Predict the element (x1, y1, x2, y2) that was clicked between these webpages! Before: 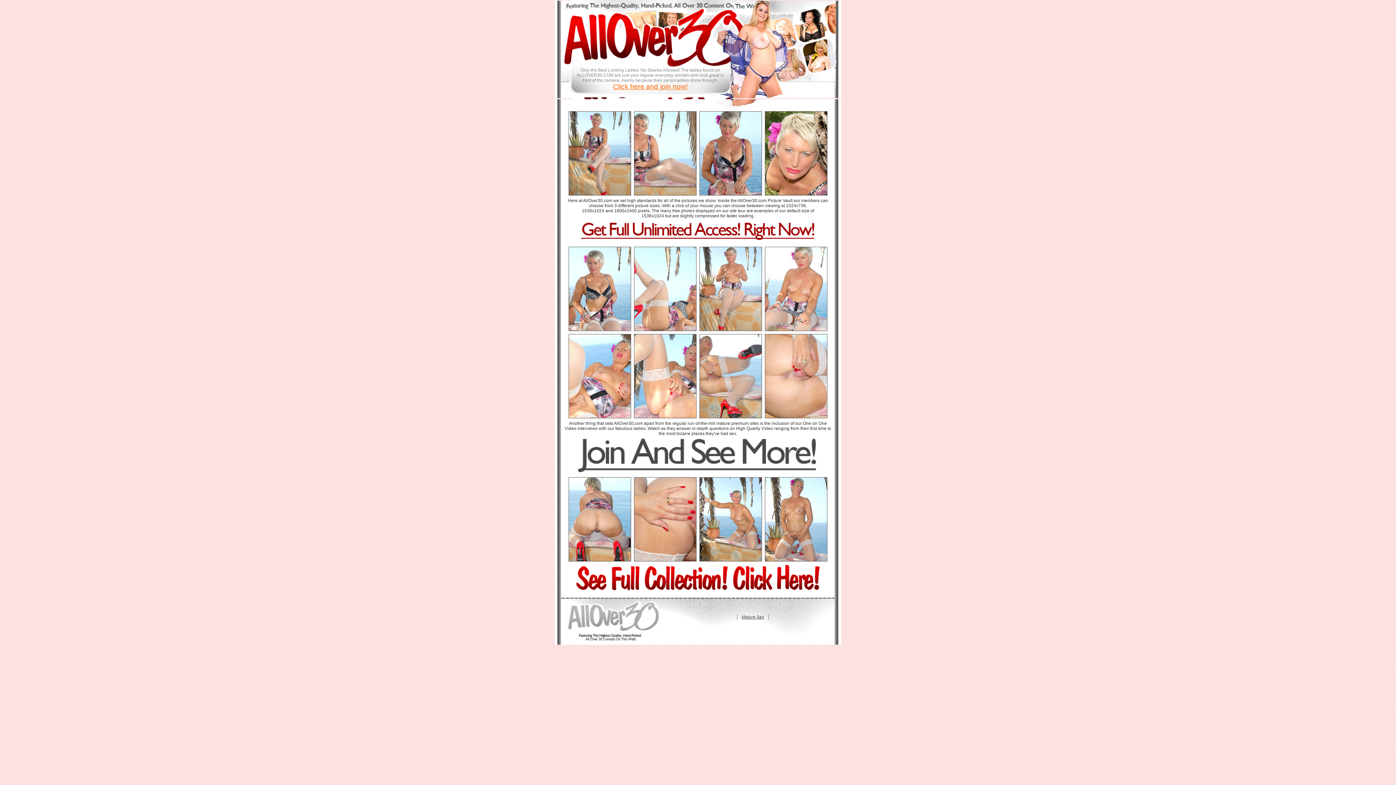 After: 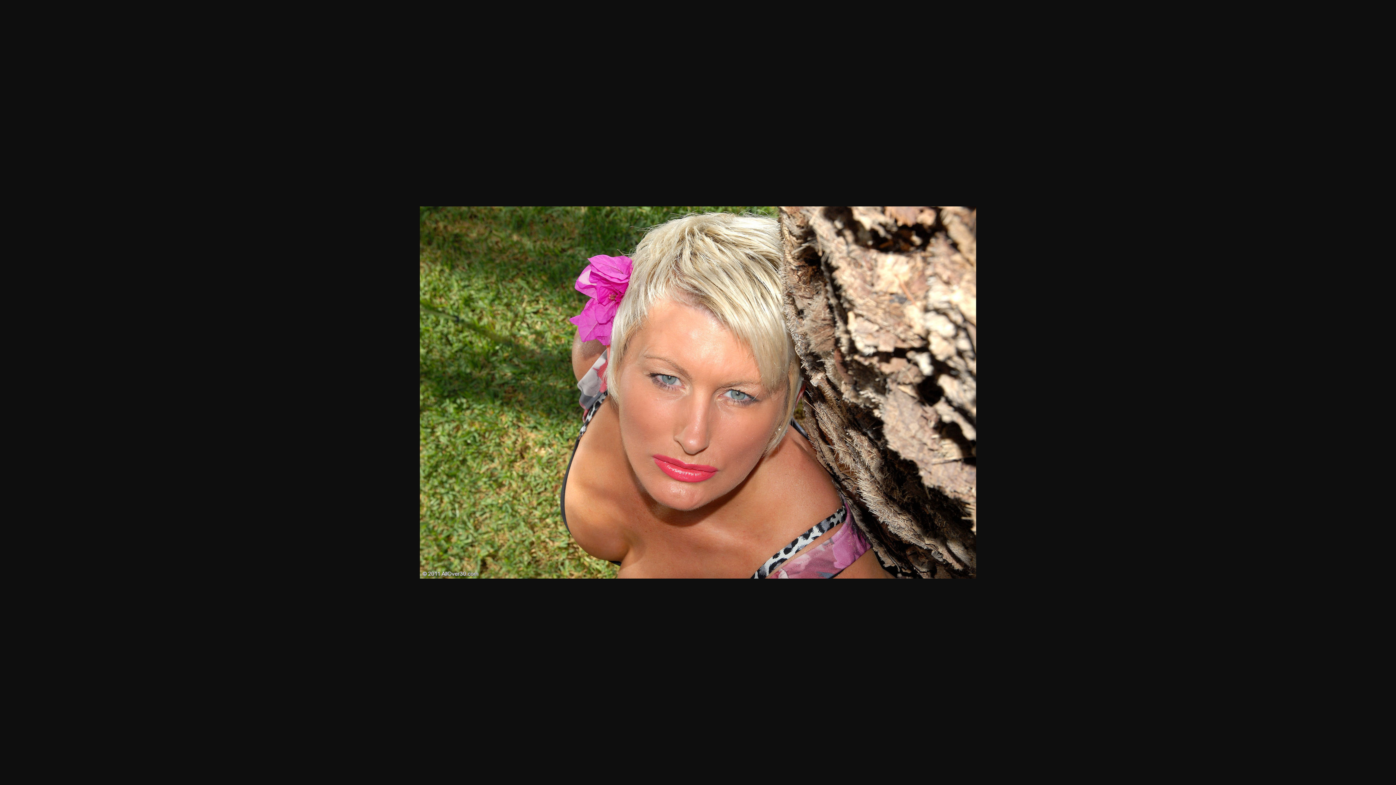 Action: bbox: (765, 190, 827, 196)